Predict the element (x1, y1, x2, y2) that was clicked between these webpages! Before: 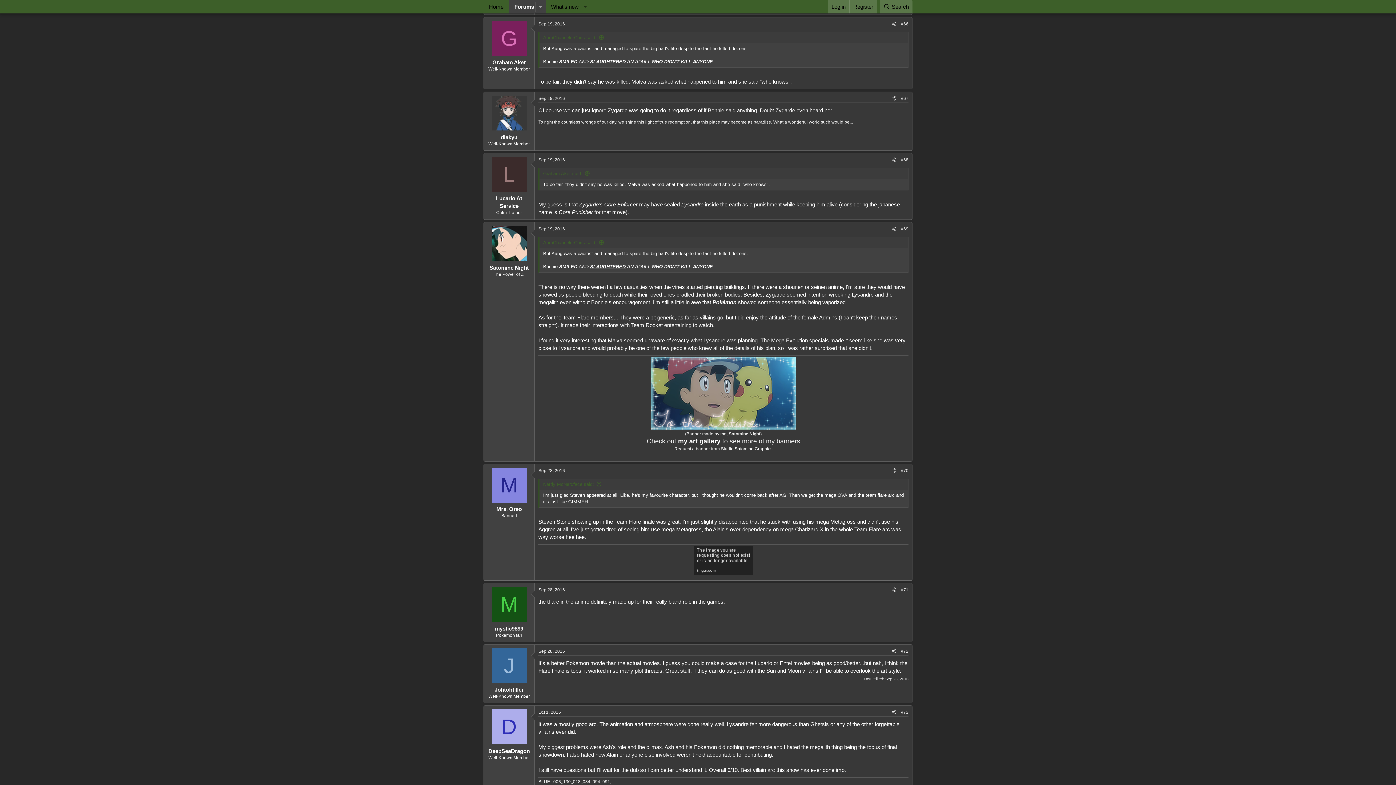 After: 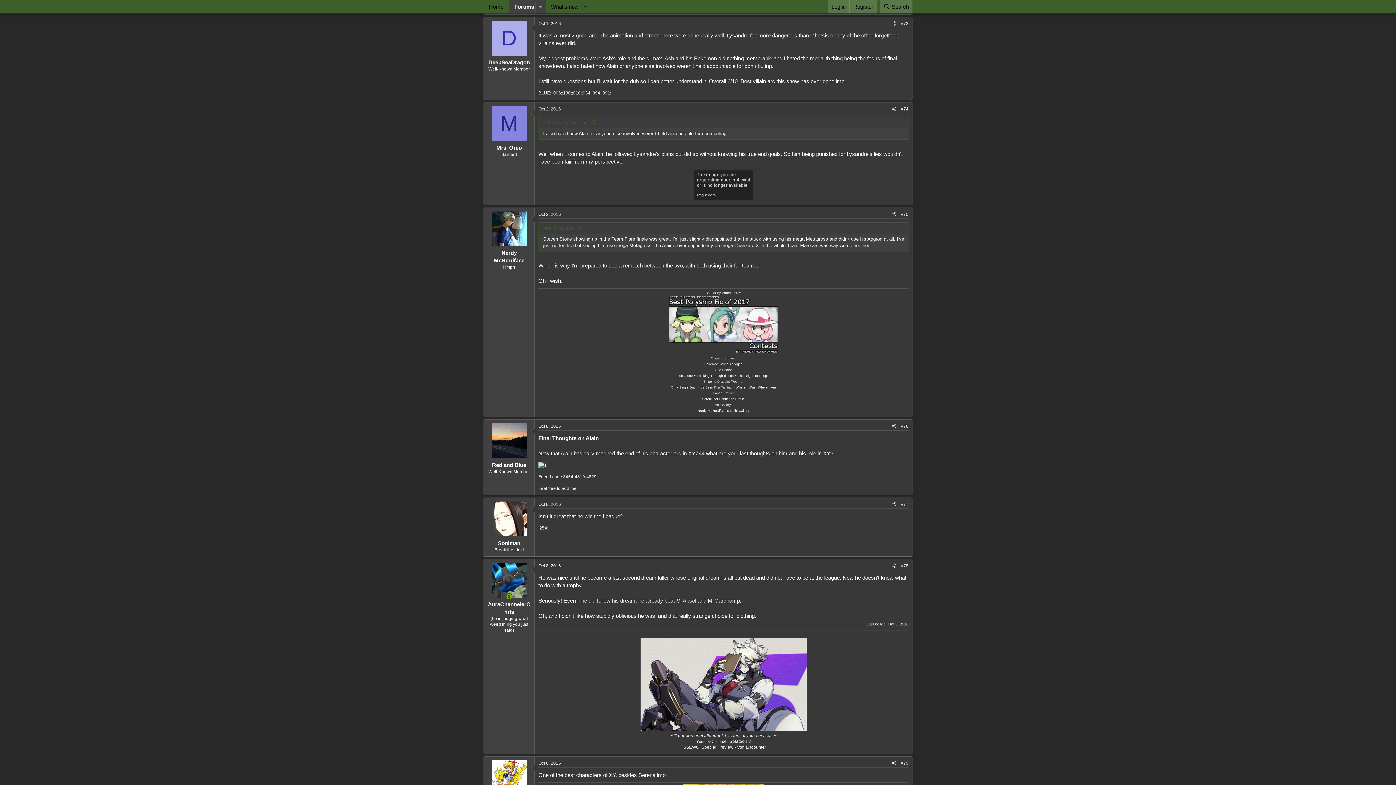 Action: label: #73 bbox: (901, 710, 908, 715)